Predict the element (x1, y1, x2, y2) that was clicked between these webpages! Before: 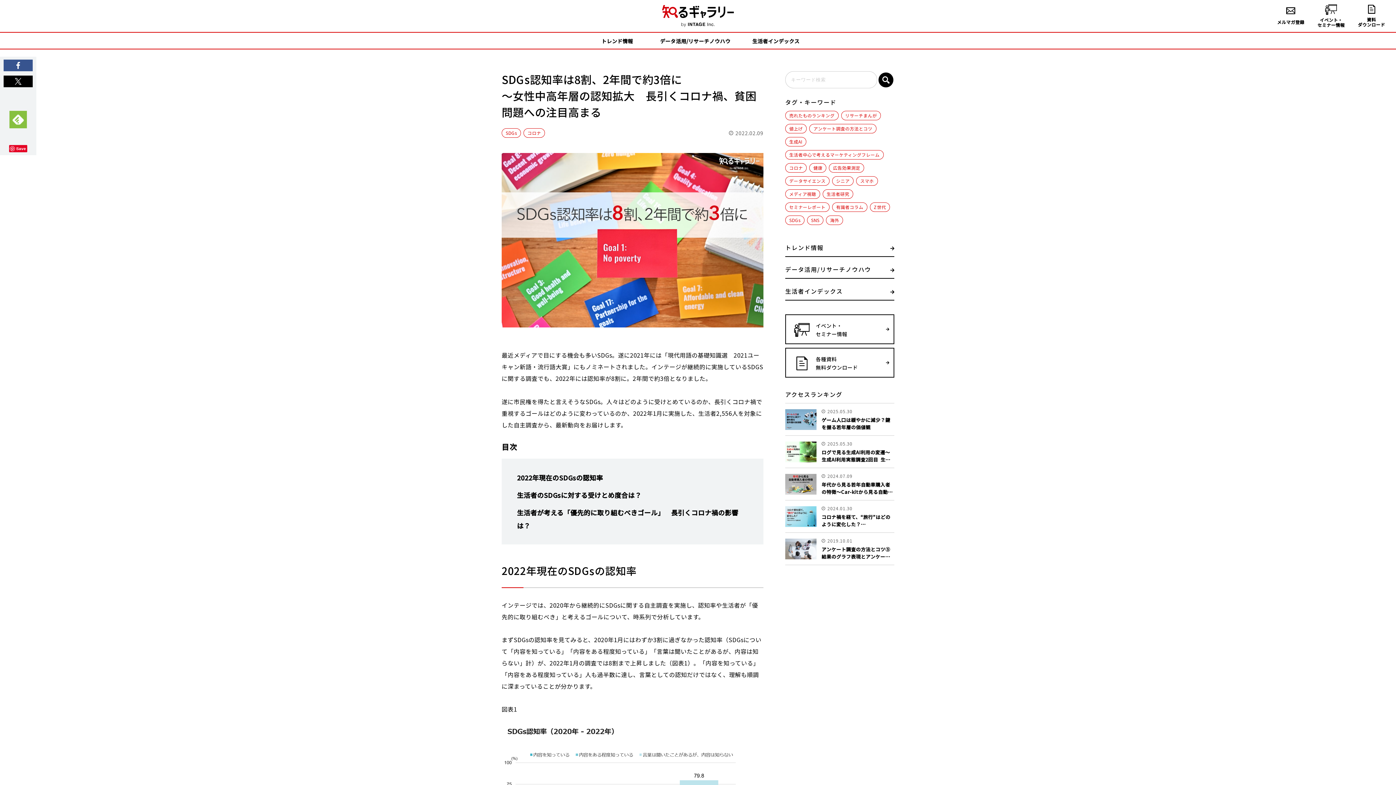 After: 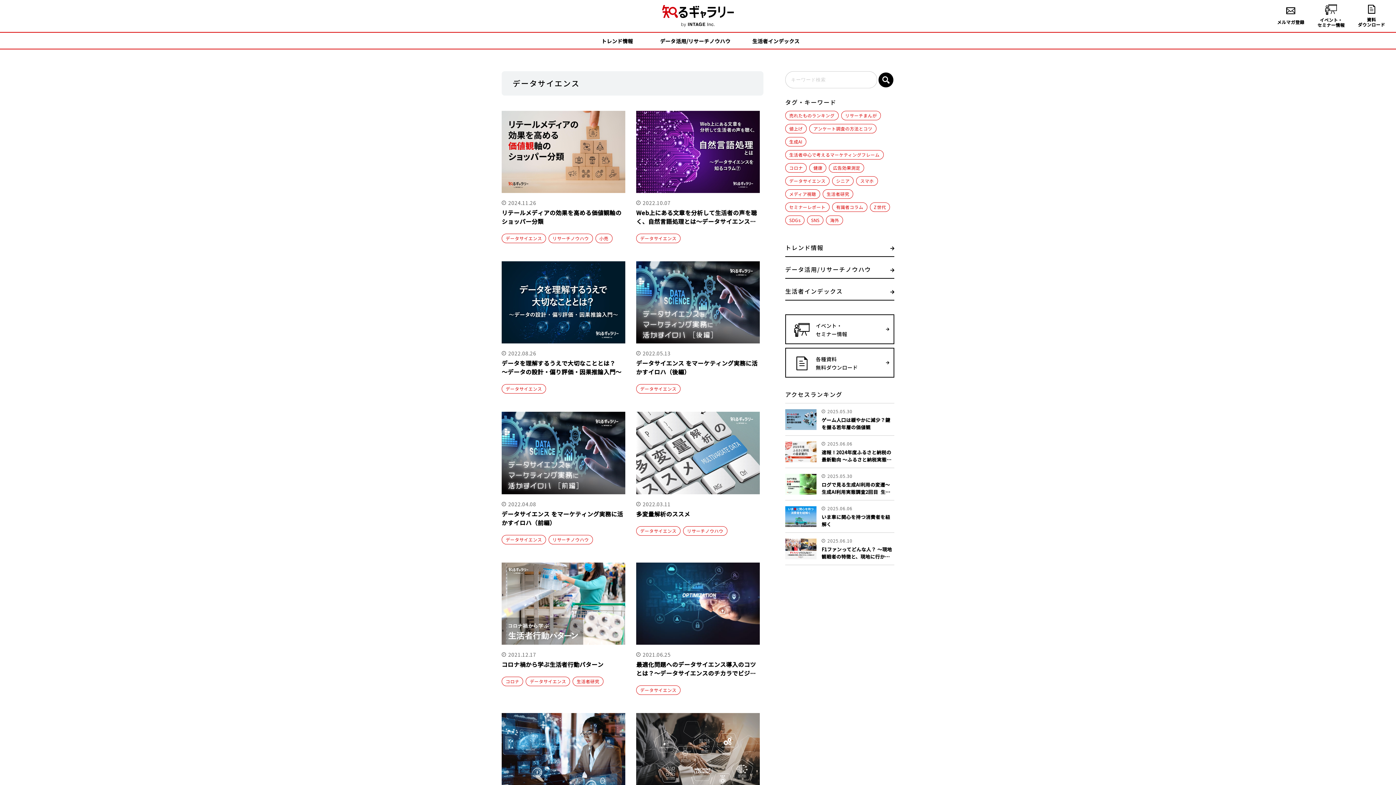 Action: bbox: (785, 176, 829, 185) label: データサイエンス